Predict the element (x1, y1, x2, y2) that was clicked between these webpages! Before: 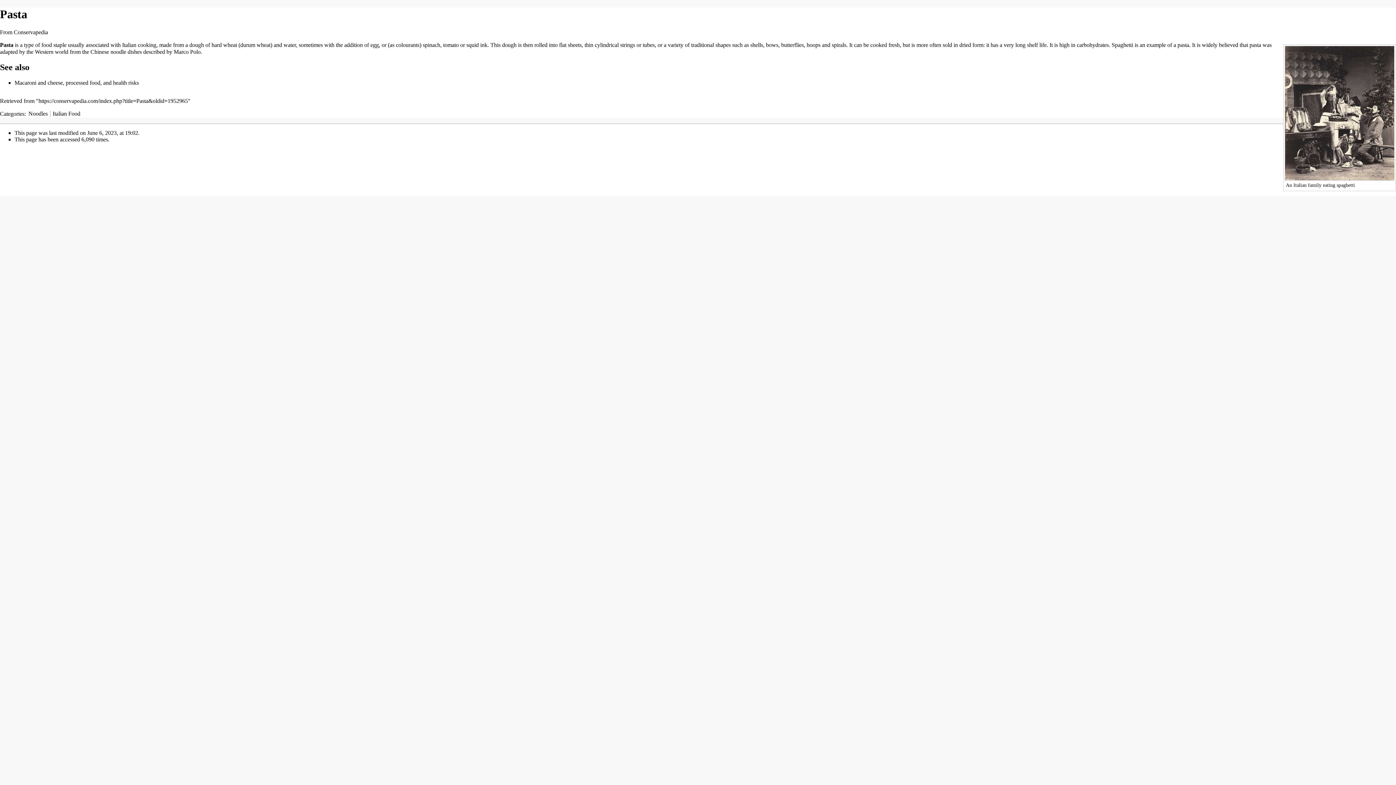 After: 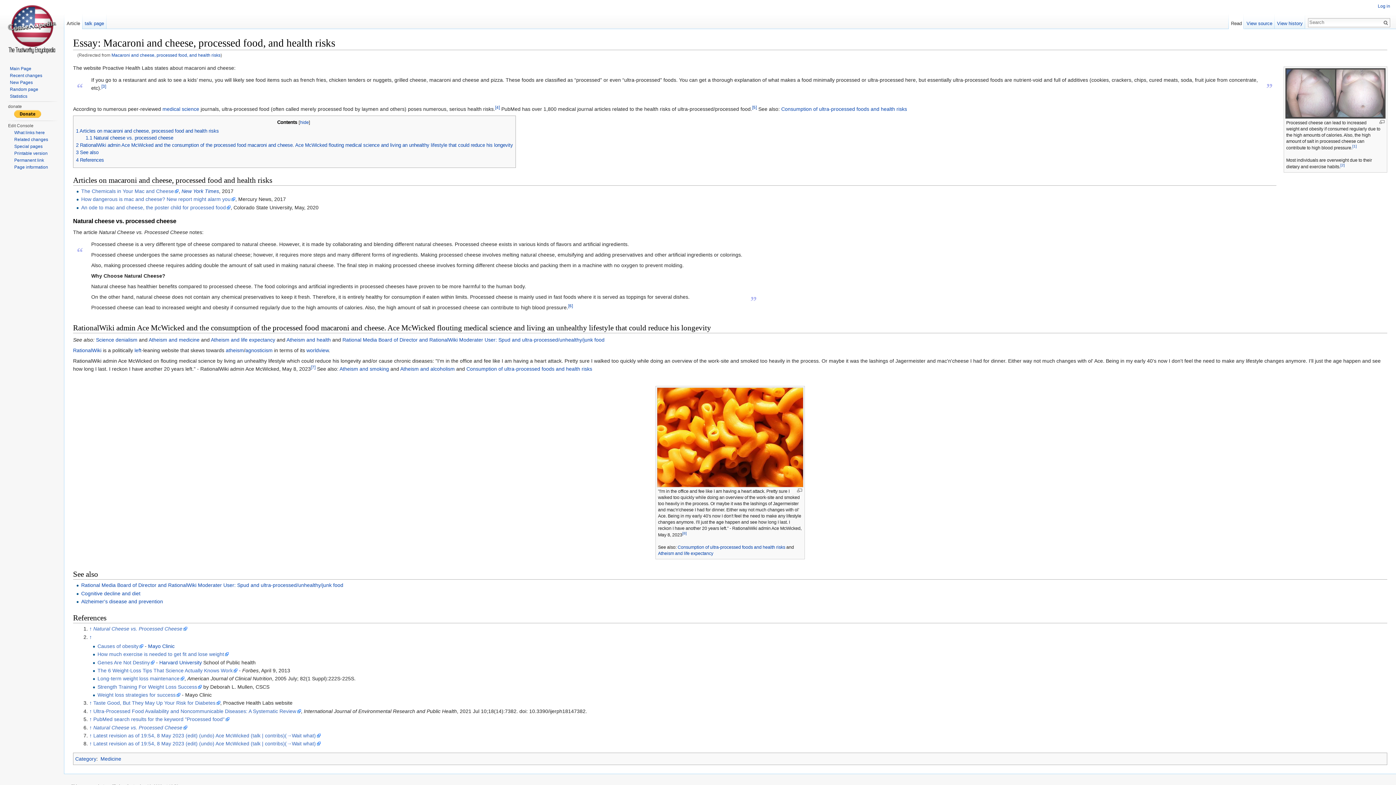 Action: bbox: (14, 79, 138, 85) label: Macaroni and cheese, processed food, and health risks